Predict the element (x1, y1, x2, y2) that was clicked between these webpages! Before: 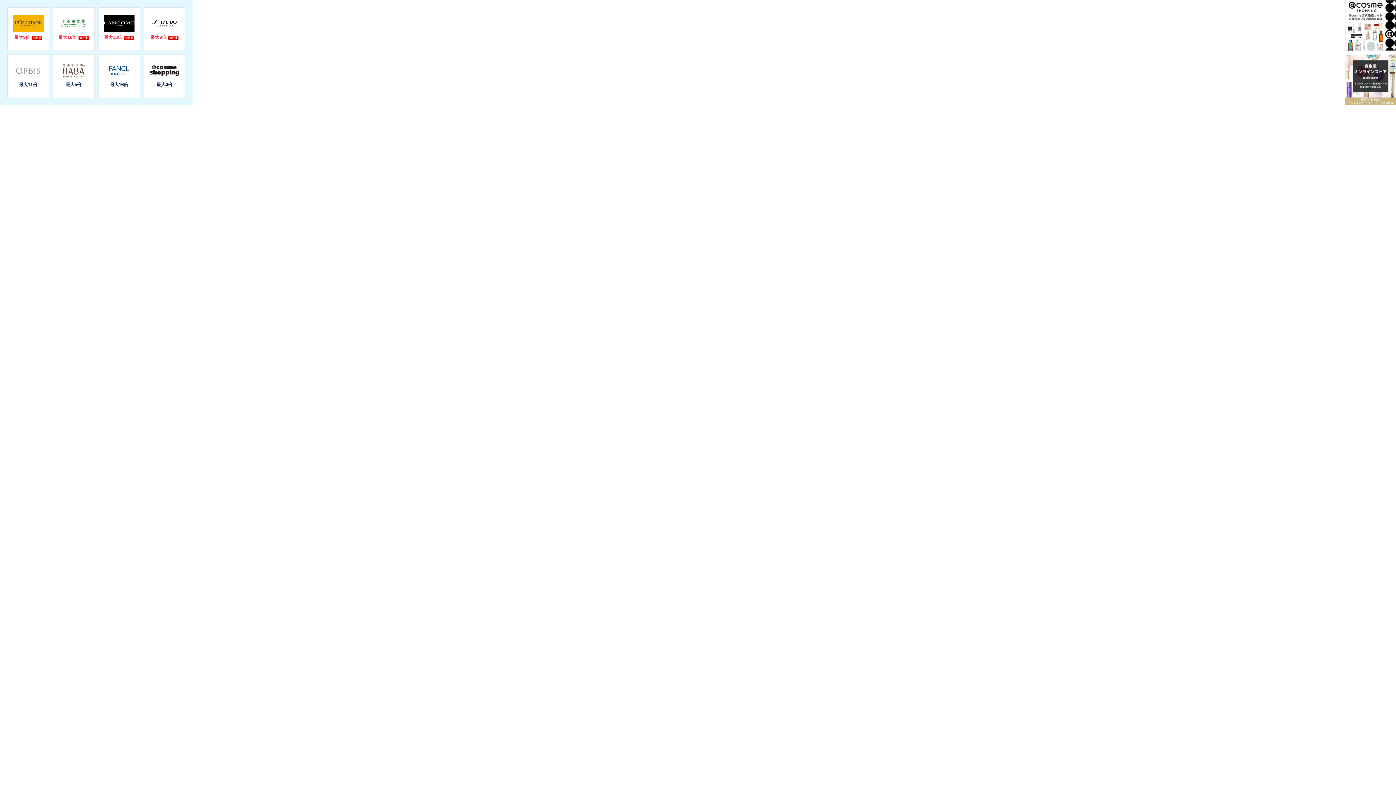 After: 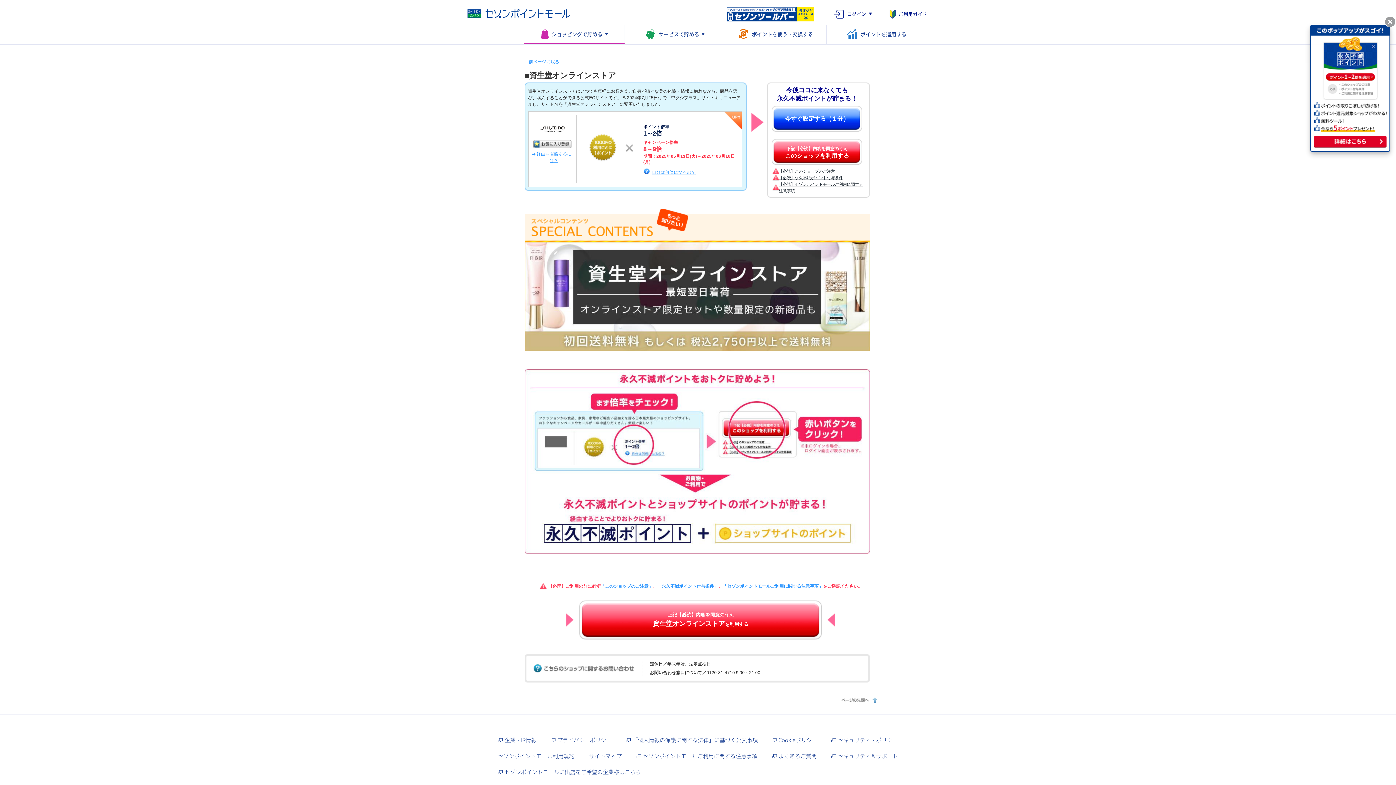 Action: bbox: (149, 25, 180, 30)